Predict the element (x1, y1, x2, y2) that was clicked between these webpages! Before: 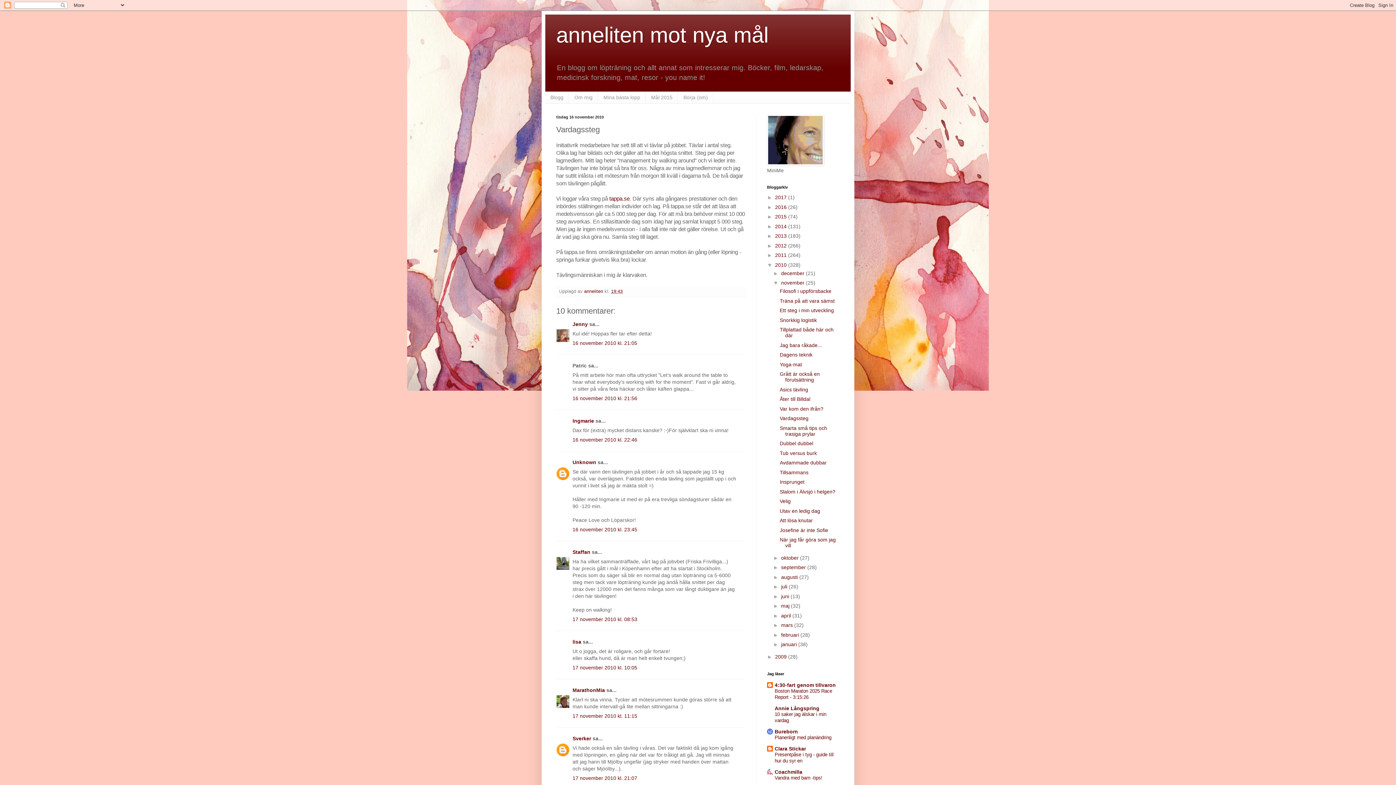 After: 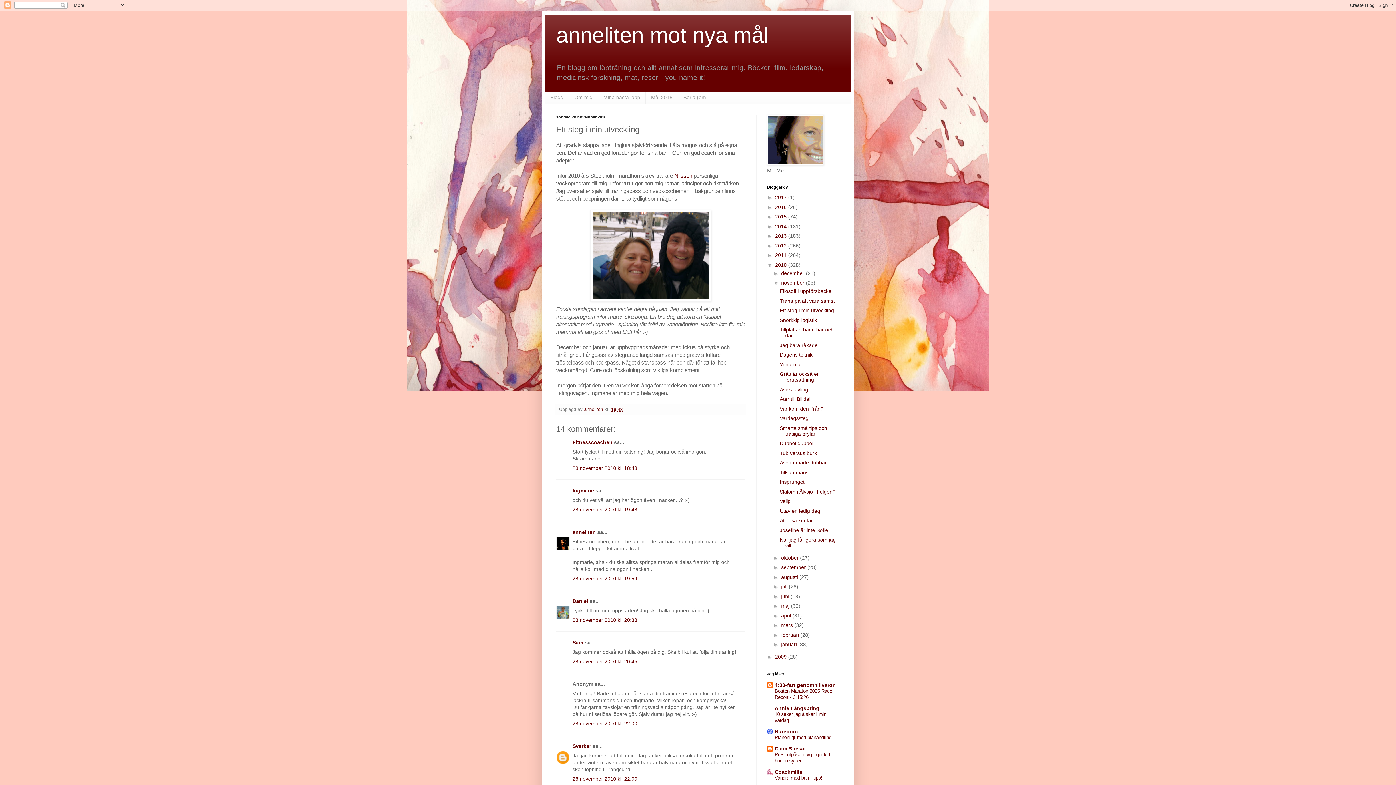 Action: label: Ett steg i min utveckling bbox: (779, 307, 834, 313)